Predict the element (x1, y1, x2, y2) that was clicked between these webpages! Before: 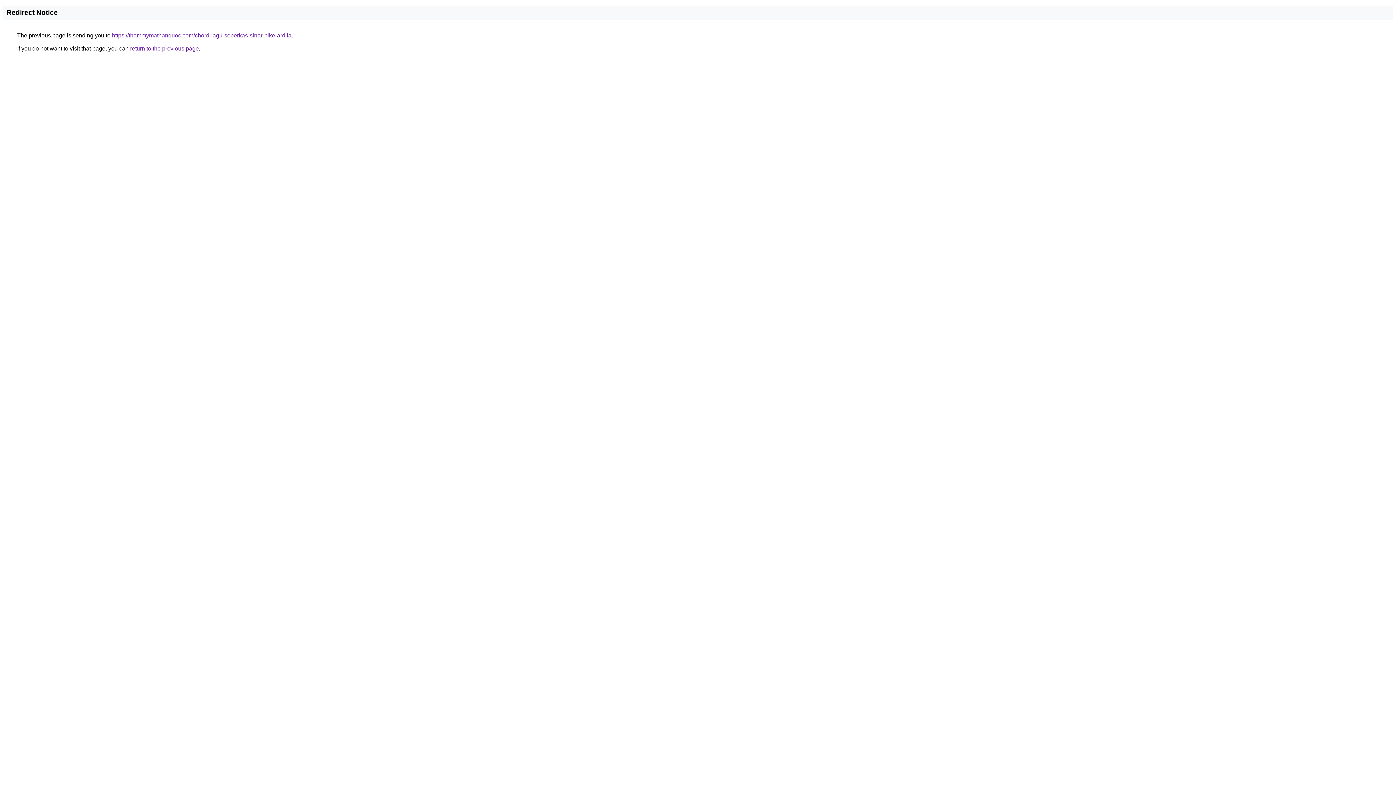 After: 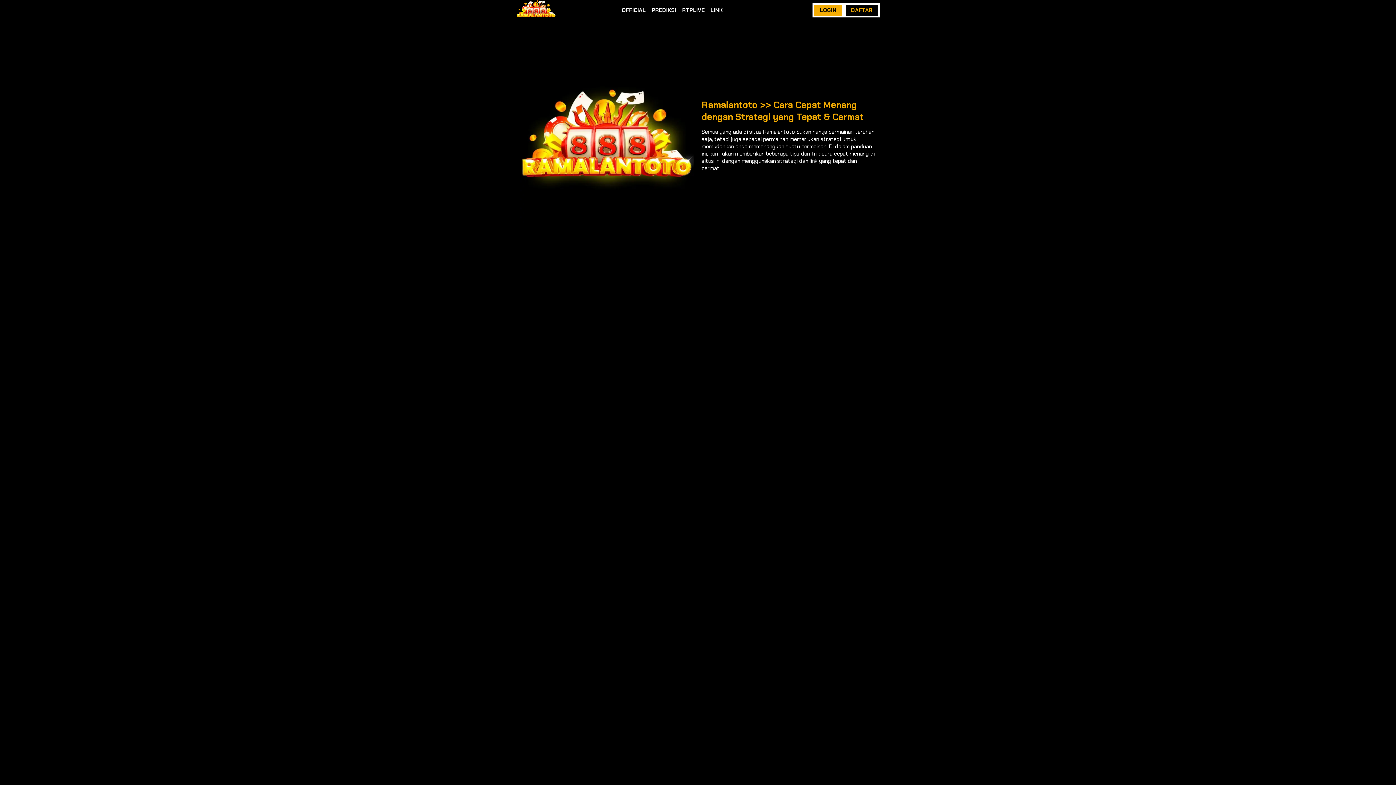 Action: bbox: (112, 32, 291, 38) label: https://thammymathanquoc.com/chord-lagu-seberkas-sinar-nike-ardila